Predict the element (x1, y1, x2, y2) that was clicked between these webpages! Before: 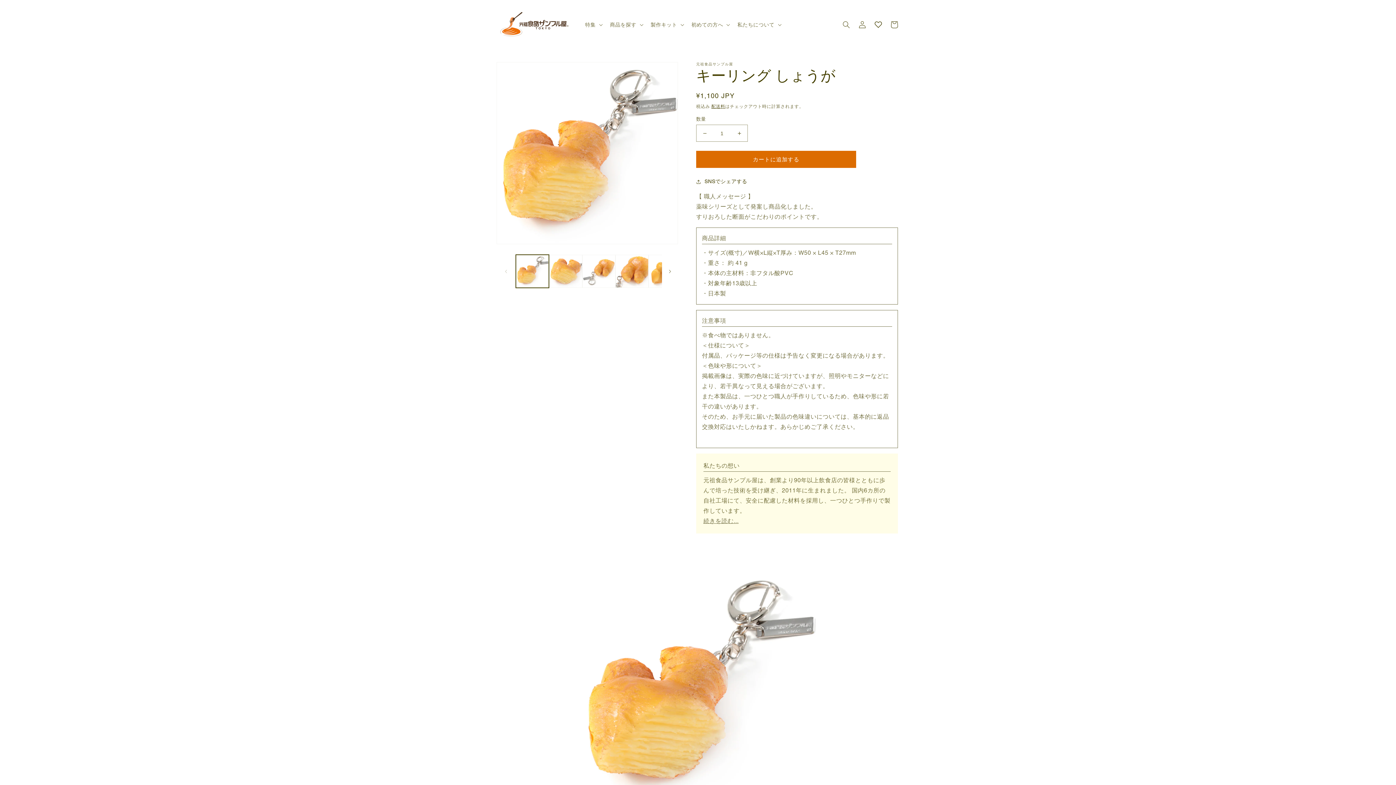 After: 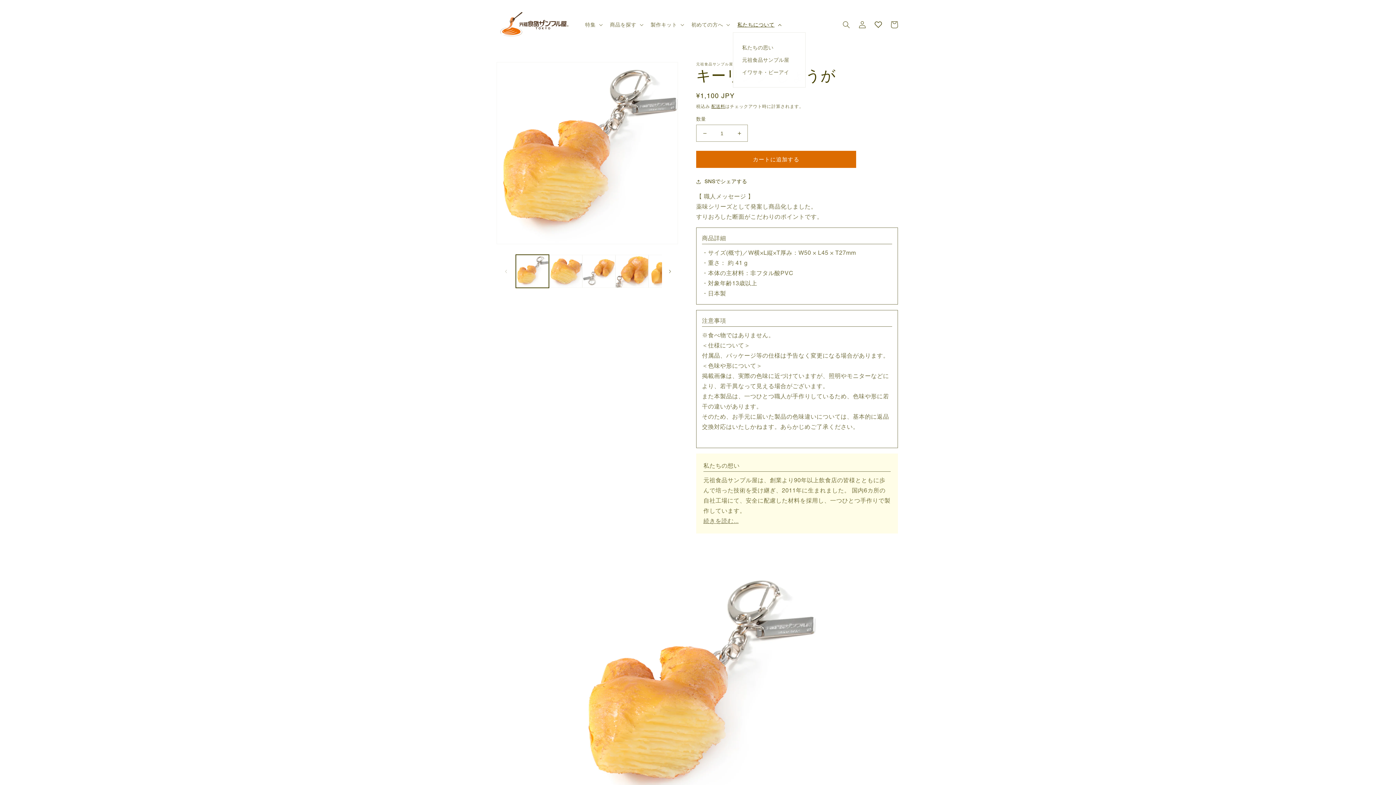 Action: label: 私たちについて bbox: (733, 16, 784, 32)